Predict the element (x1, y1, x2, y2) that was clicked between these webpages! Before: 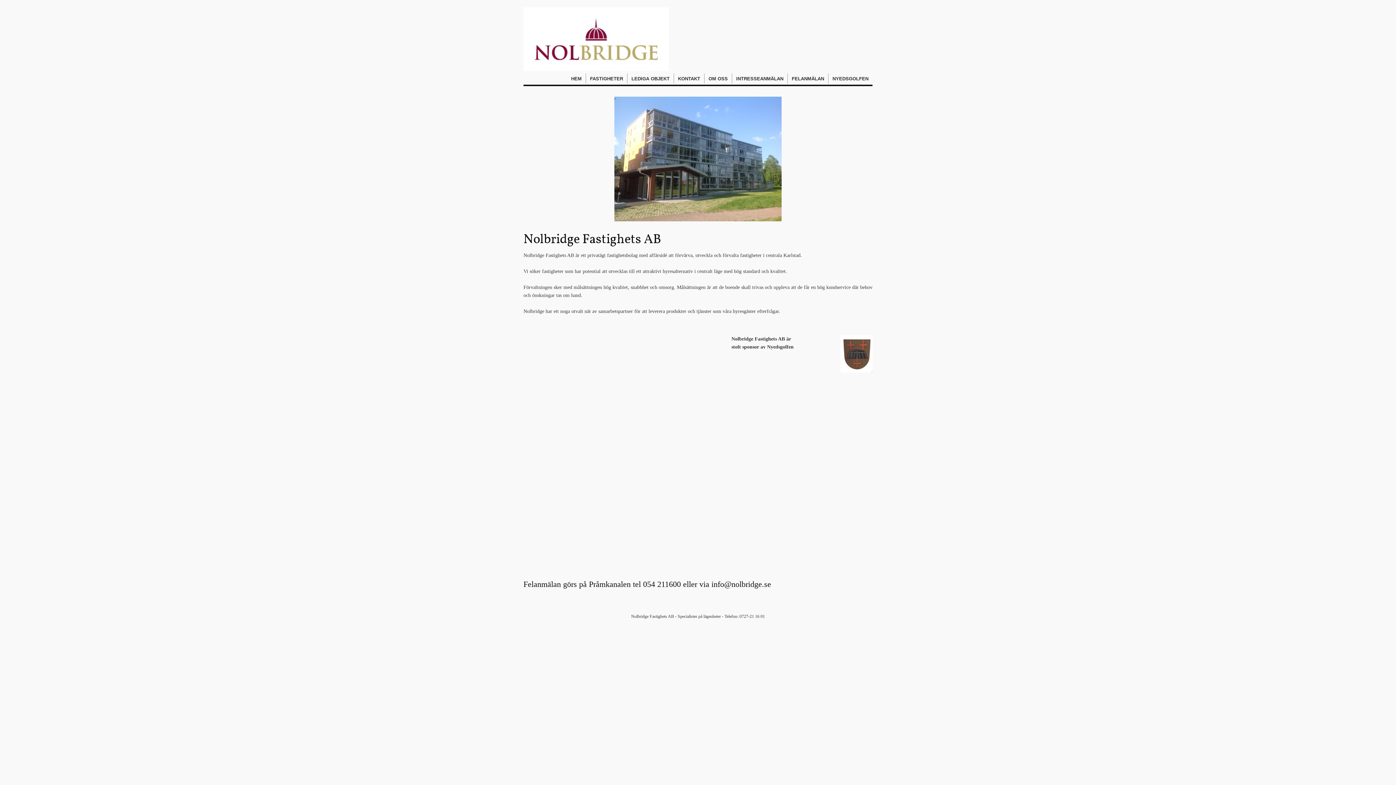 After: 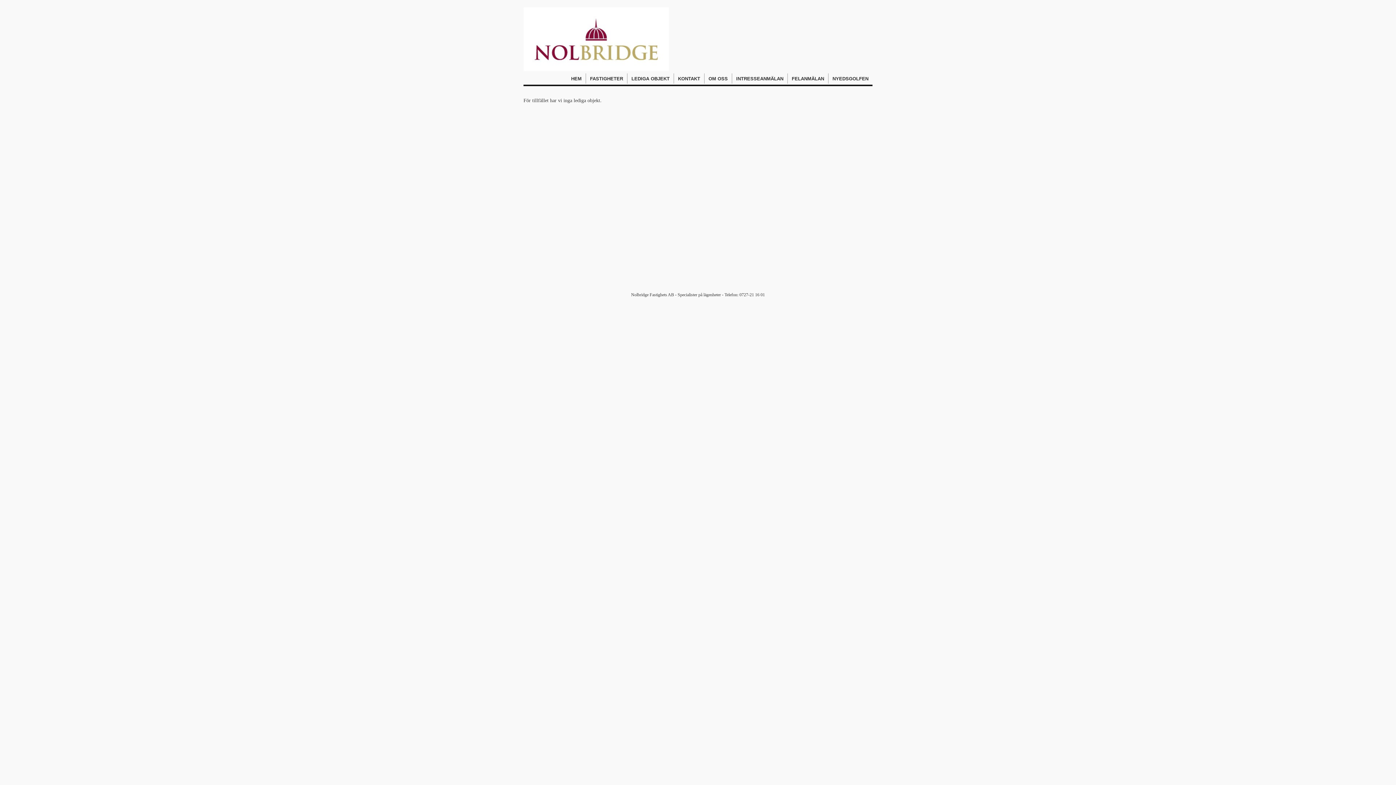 Action: bbox: (627, 73, 673, 83) label: LEDIGA OBJEKT